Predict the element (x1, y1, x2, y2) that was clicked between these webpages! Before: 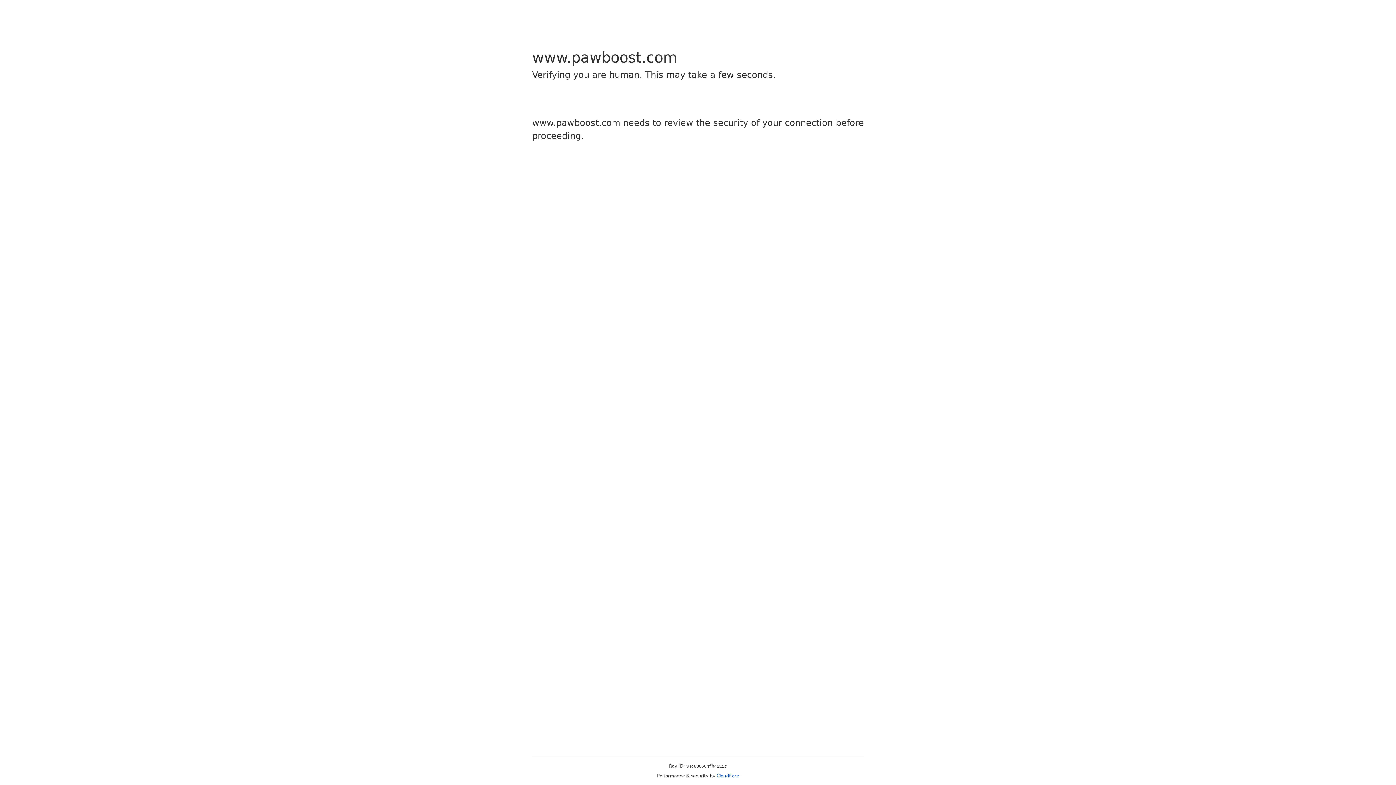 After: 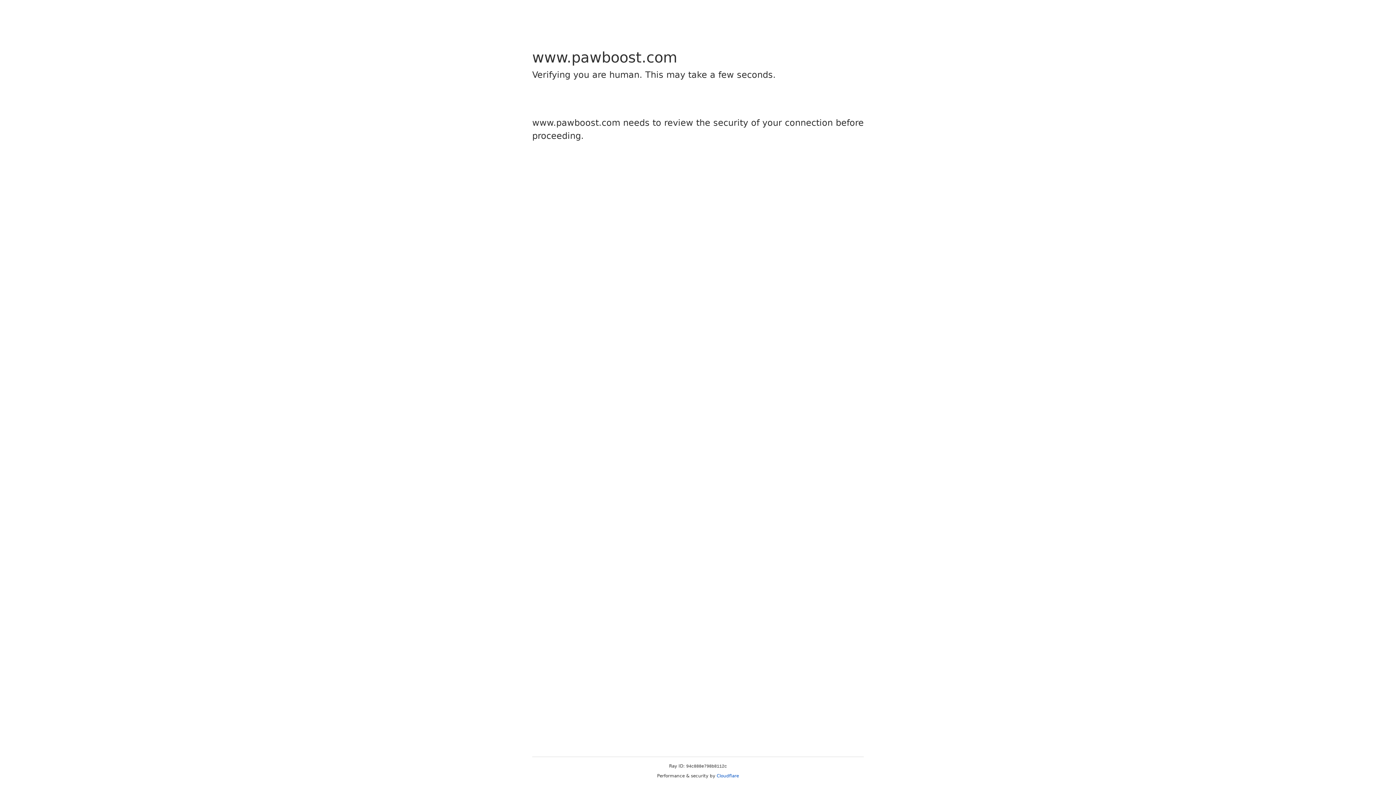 Action: bbox: (716, 773, 739, 778) label: Cloudflare